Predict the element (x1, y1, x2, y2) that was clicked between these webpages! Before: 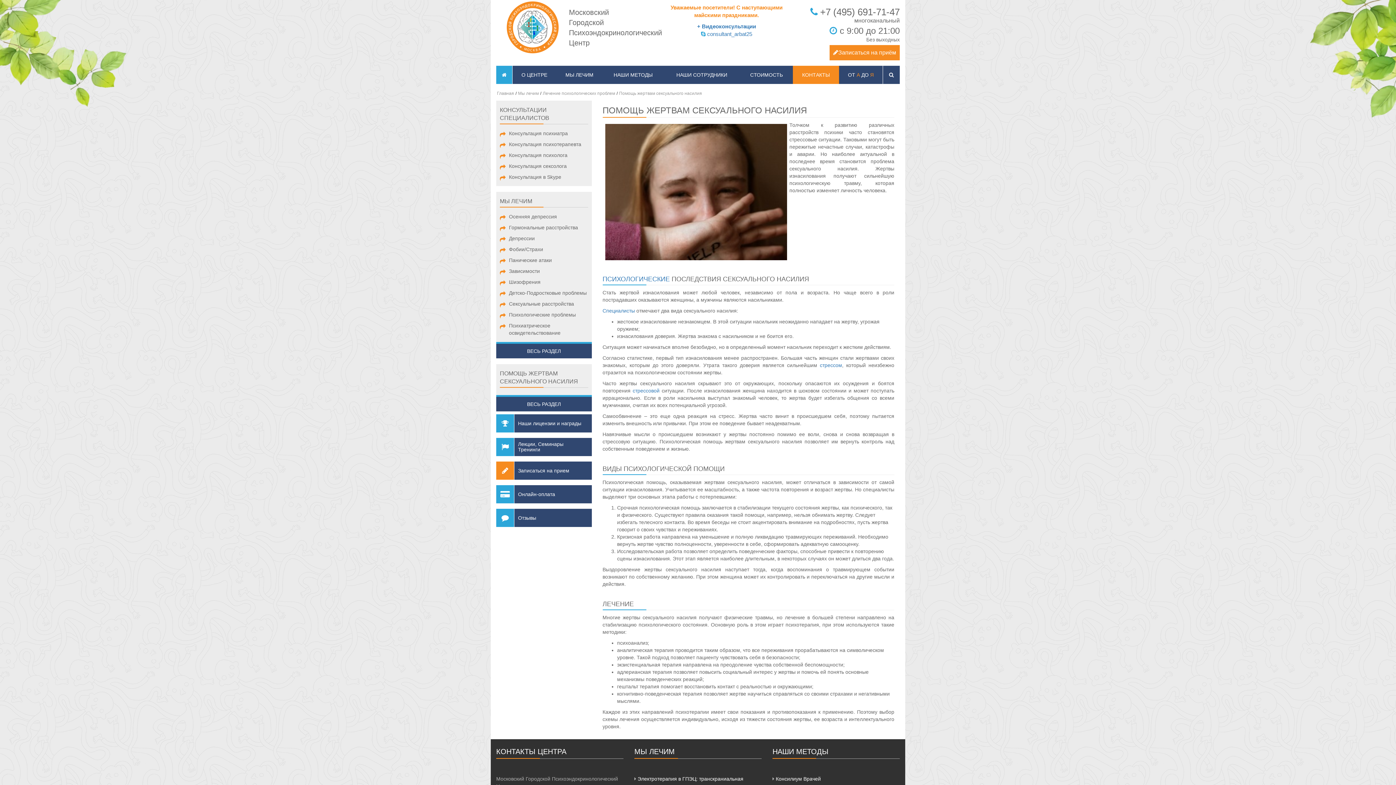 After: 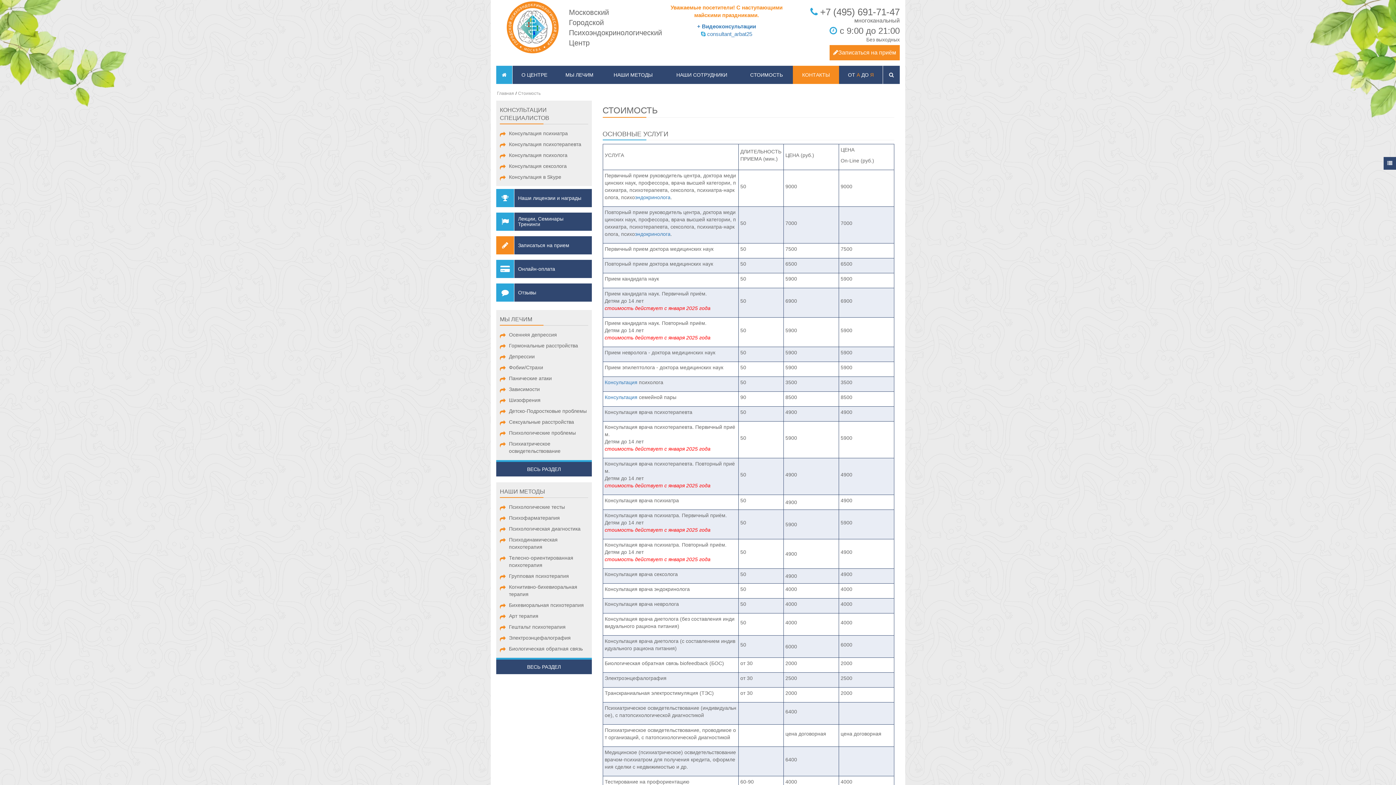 Action: label: СТОИМОСТЬ bbox: (740, 65, 793, 84)